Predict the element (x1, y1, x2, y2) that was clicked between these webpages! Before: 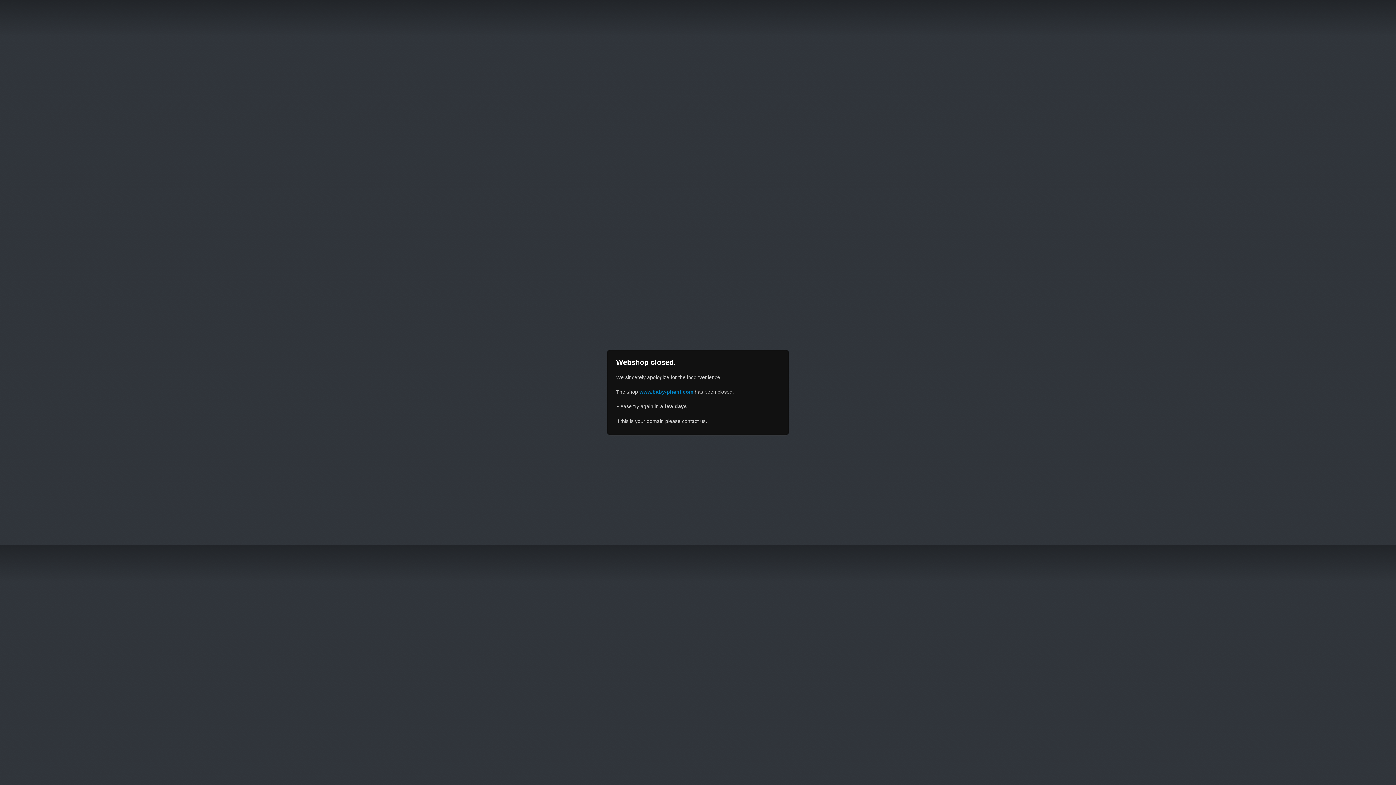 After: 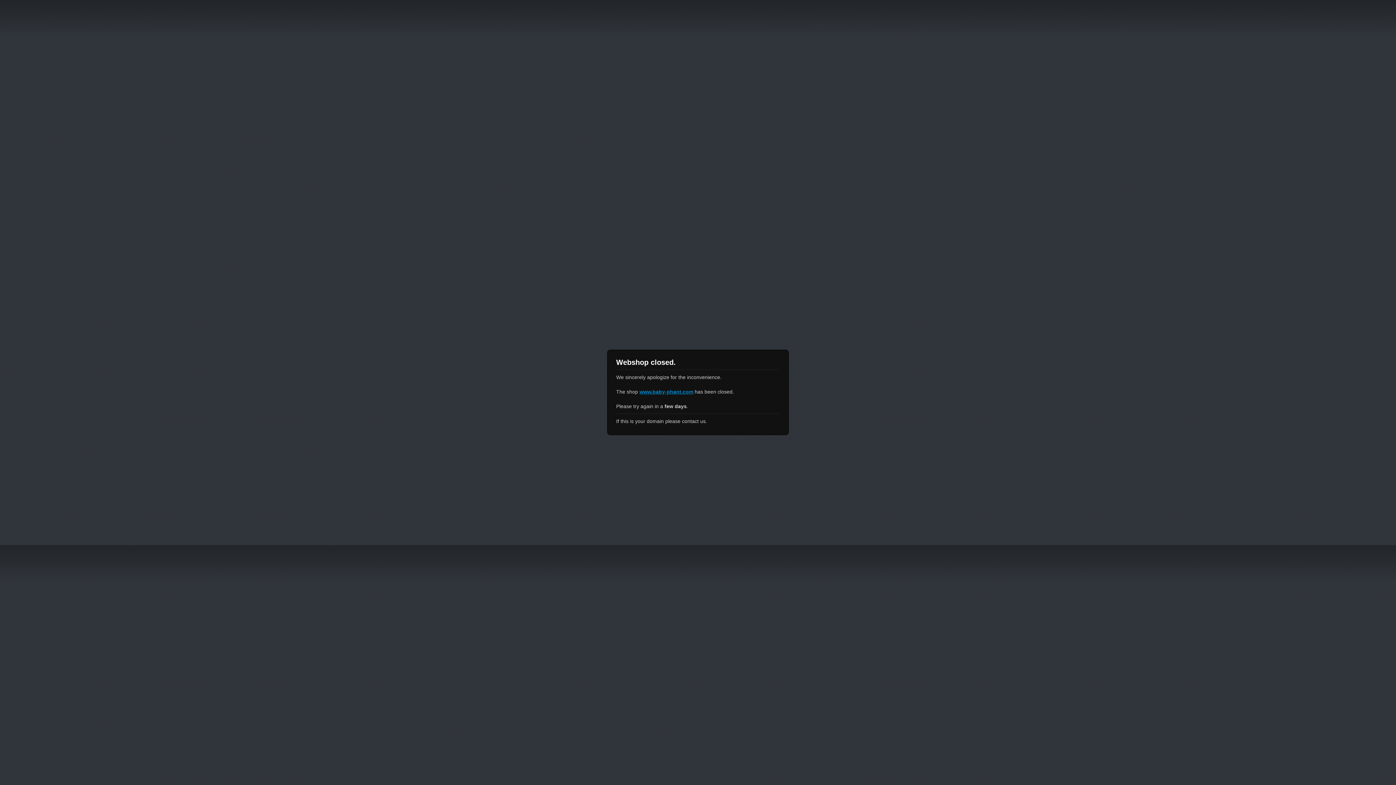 Action: bbox: (639, 389, 693, 394) label: www.baby-phant.com